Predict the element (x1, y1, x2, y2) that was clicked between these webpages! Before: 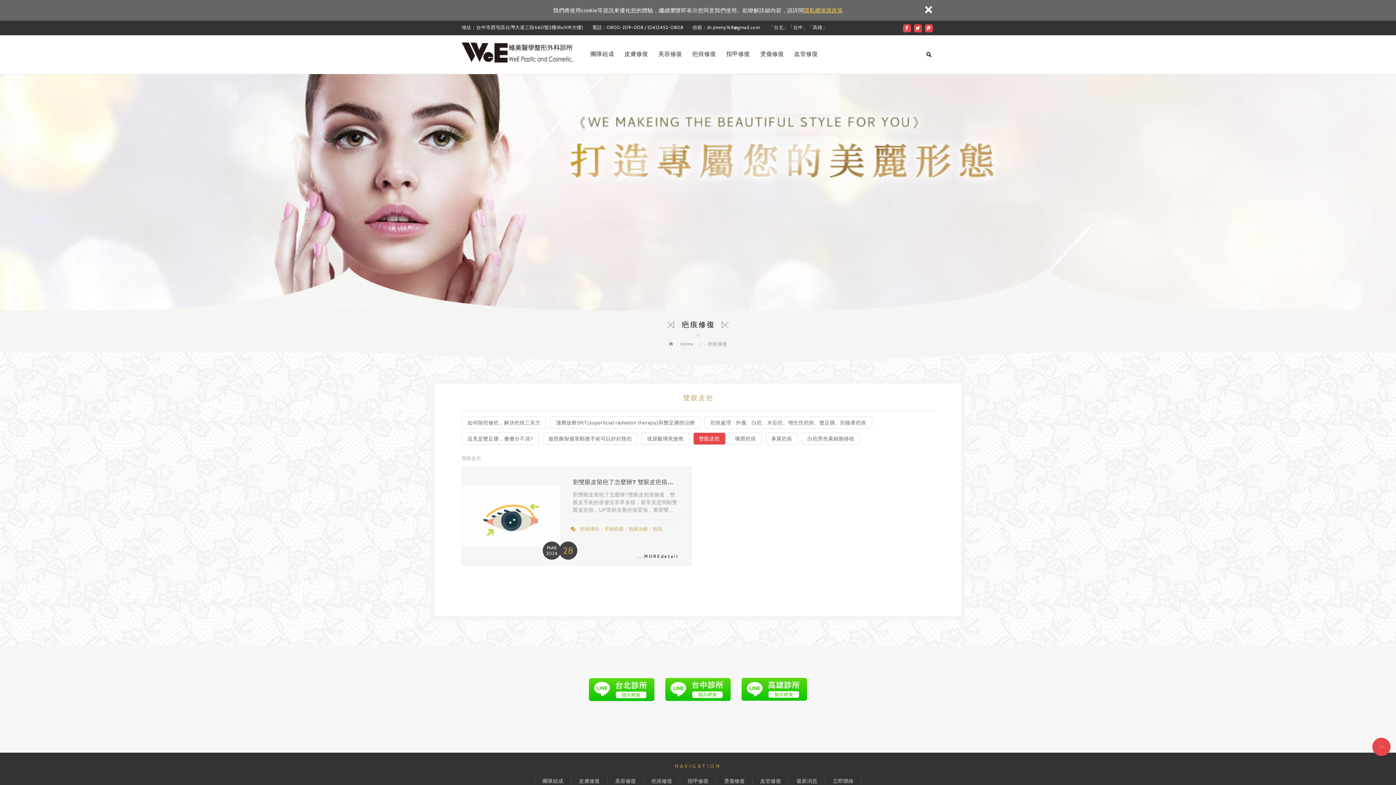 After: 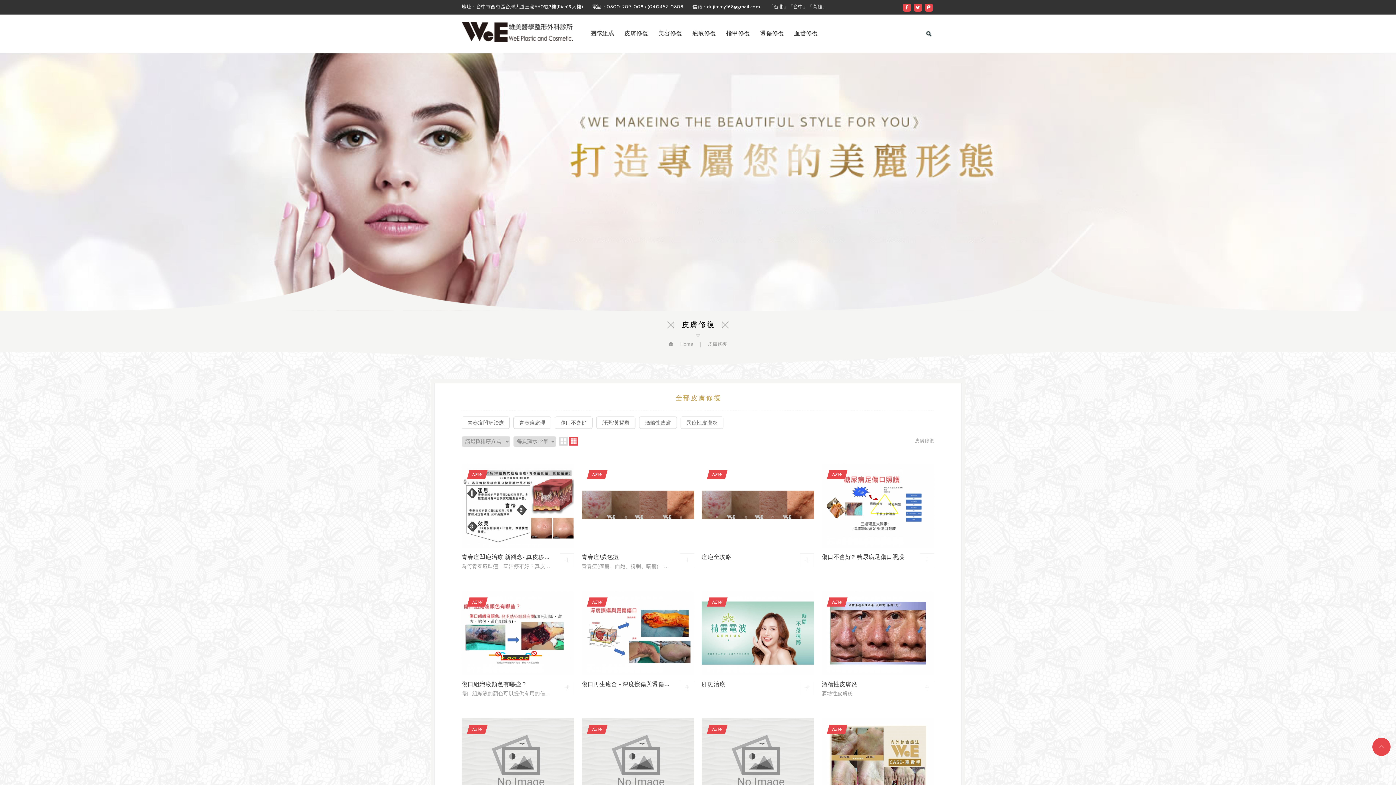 Action: bbox: (624, 48, 648, 61) label: 皮膚修復